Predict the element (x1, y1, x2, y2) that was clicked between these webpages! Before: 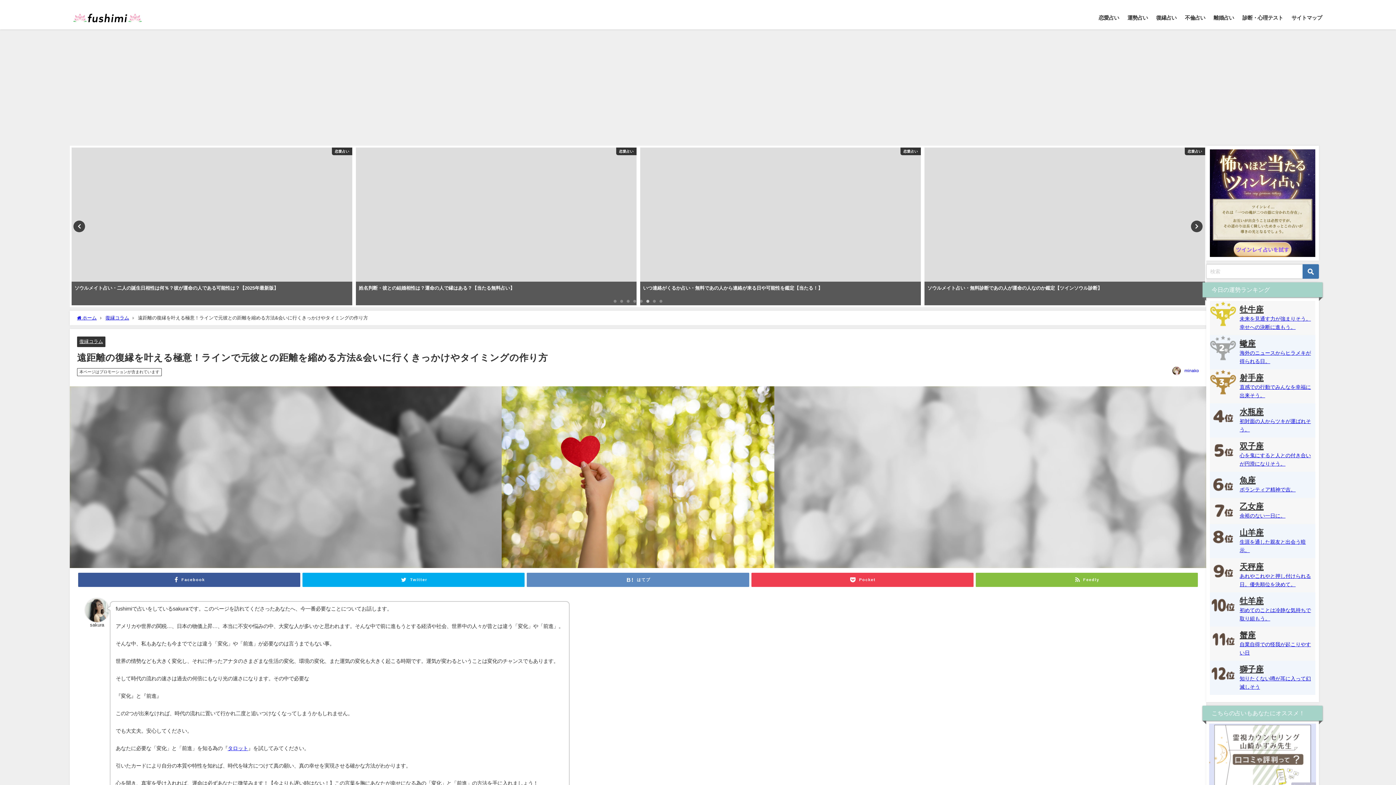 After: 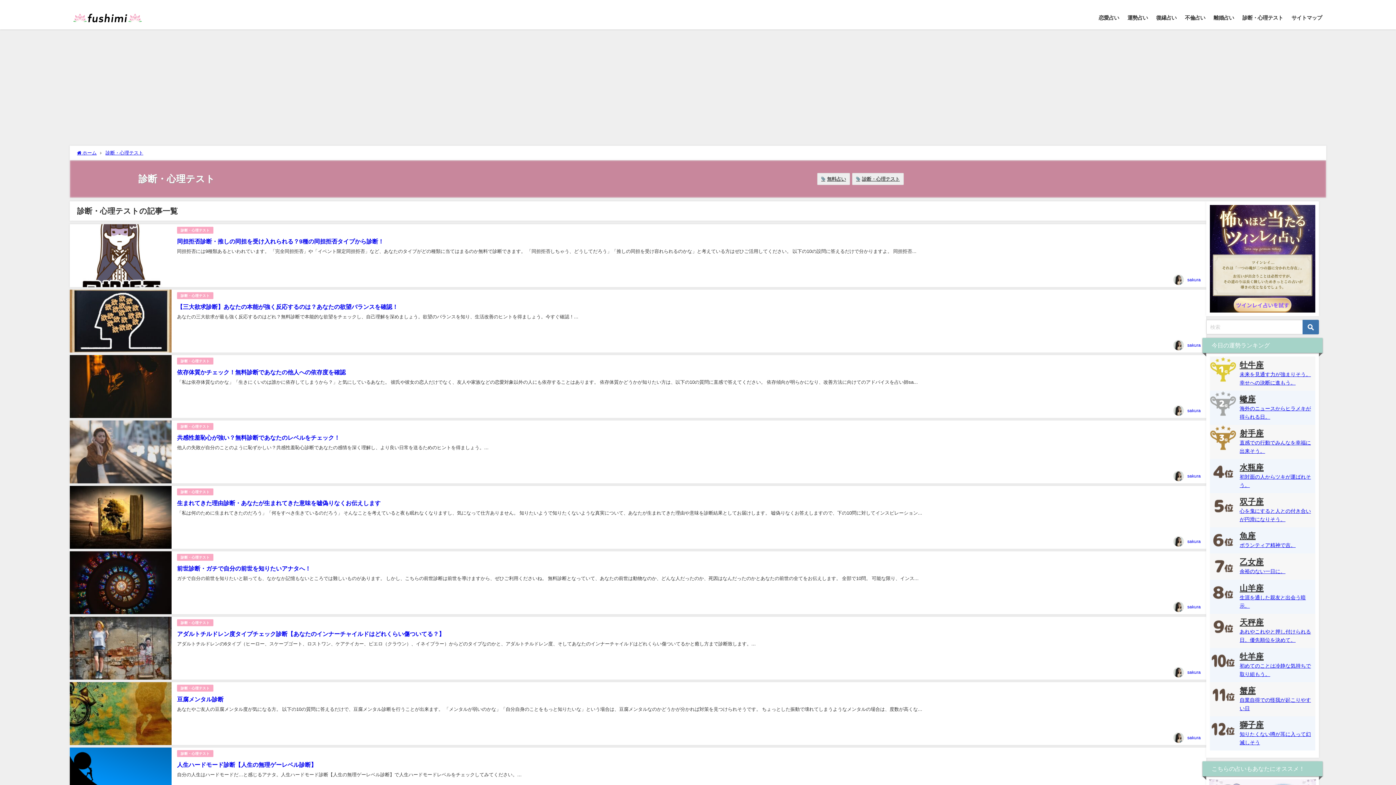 Action: bbox: (1238, 7, 1287, 28) label: 診断・心理テスト